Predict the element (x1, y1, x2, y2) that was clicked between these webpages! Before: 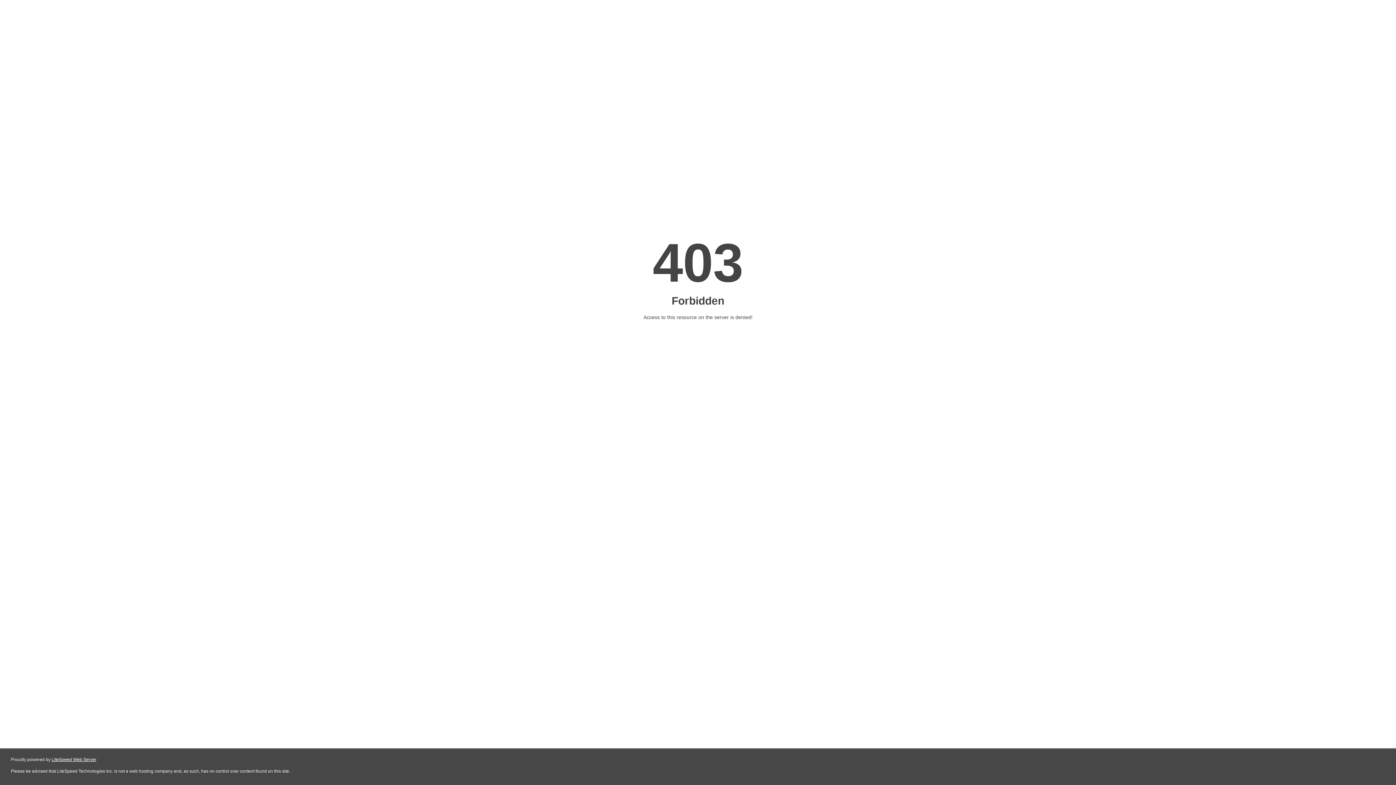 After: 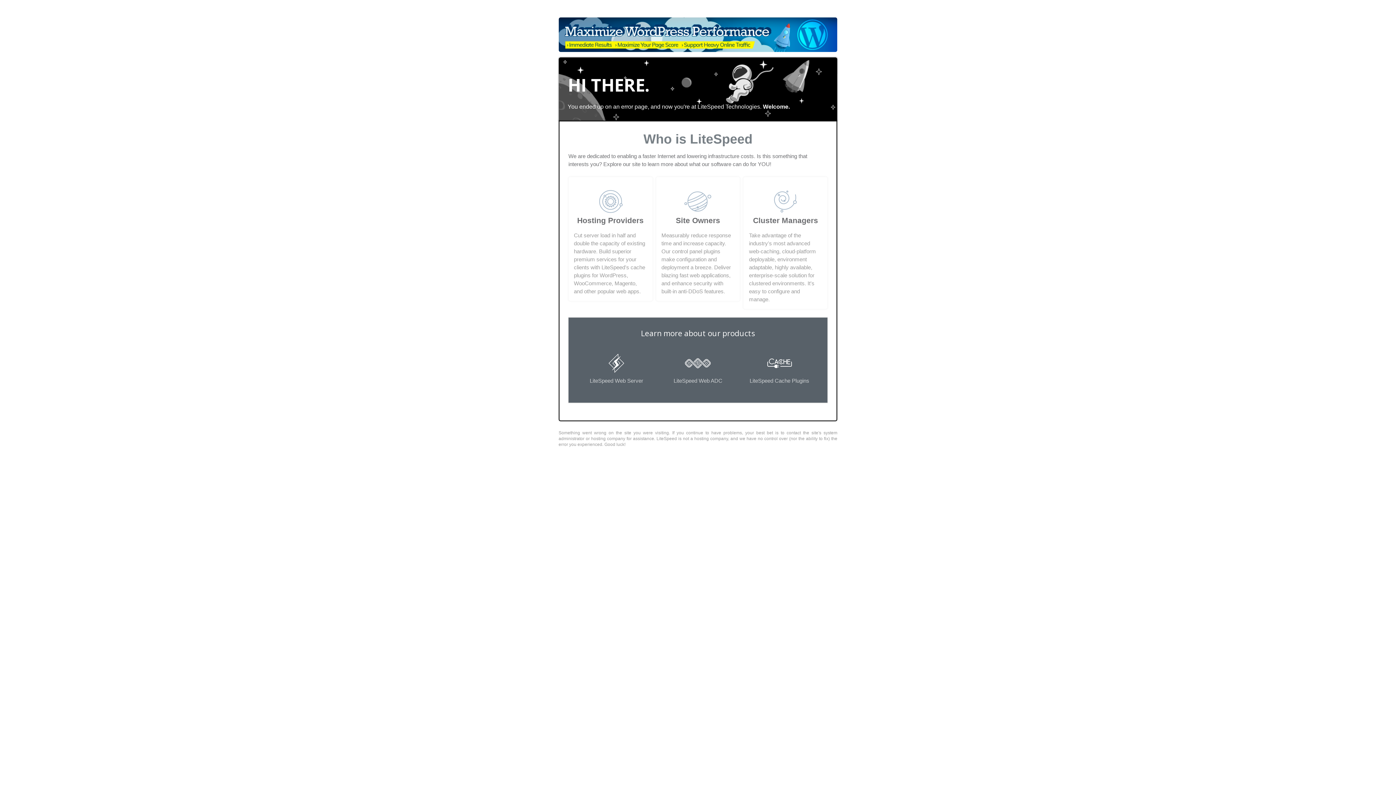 Action: label: LiteSpeed Web Server bbox: (51, 757, 96, 762)